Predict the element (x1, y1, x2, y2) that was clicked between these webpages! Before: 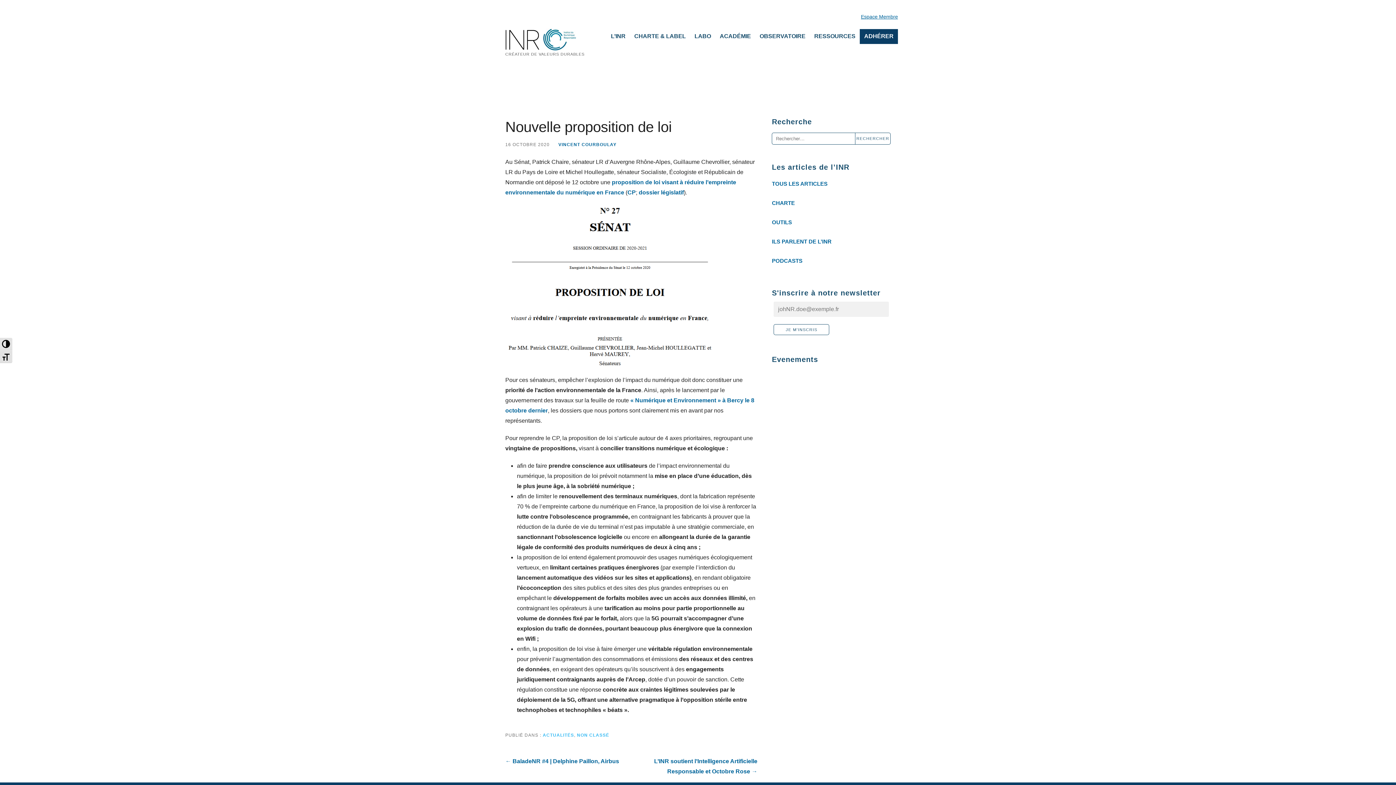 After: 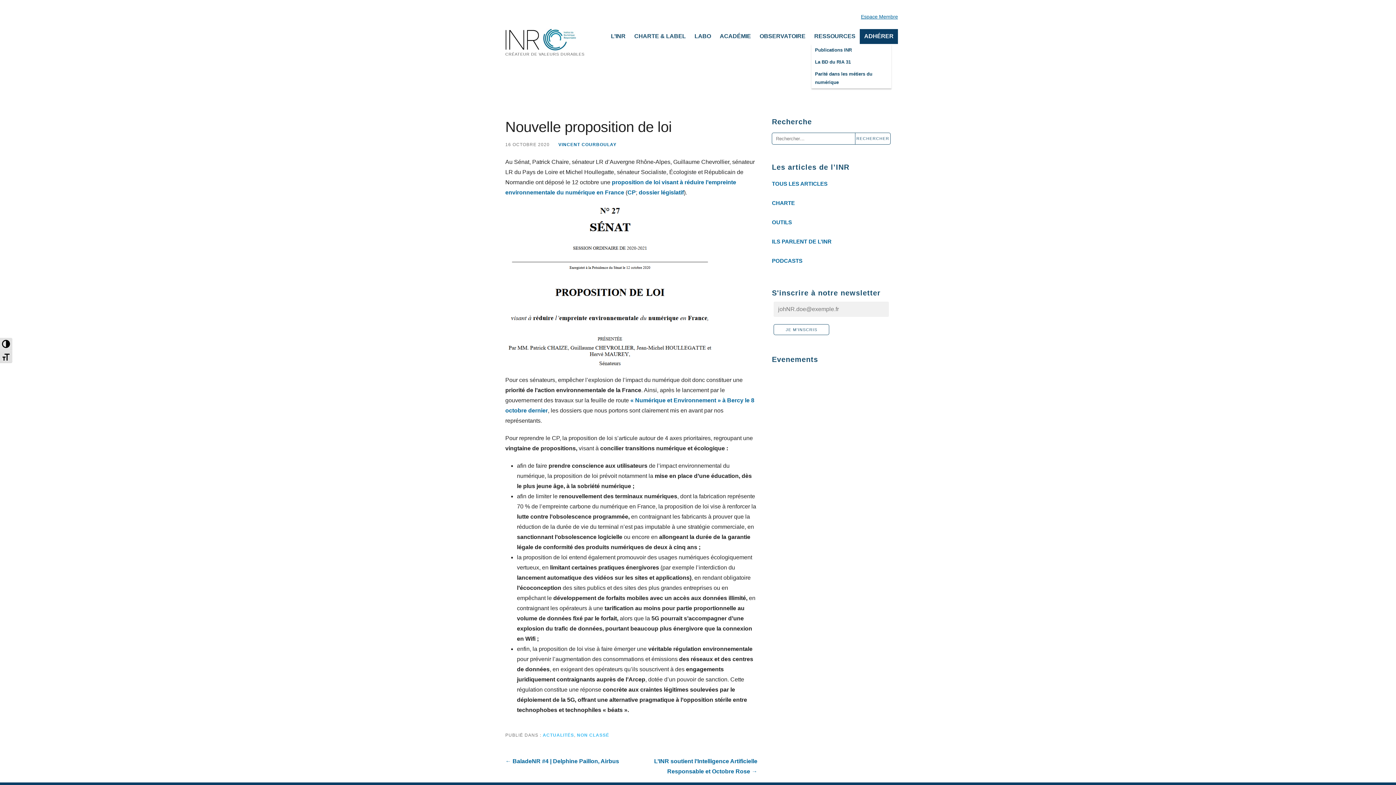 Action: label: RESSOURCES bbox: (814, 29, 855, 43)